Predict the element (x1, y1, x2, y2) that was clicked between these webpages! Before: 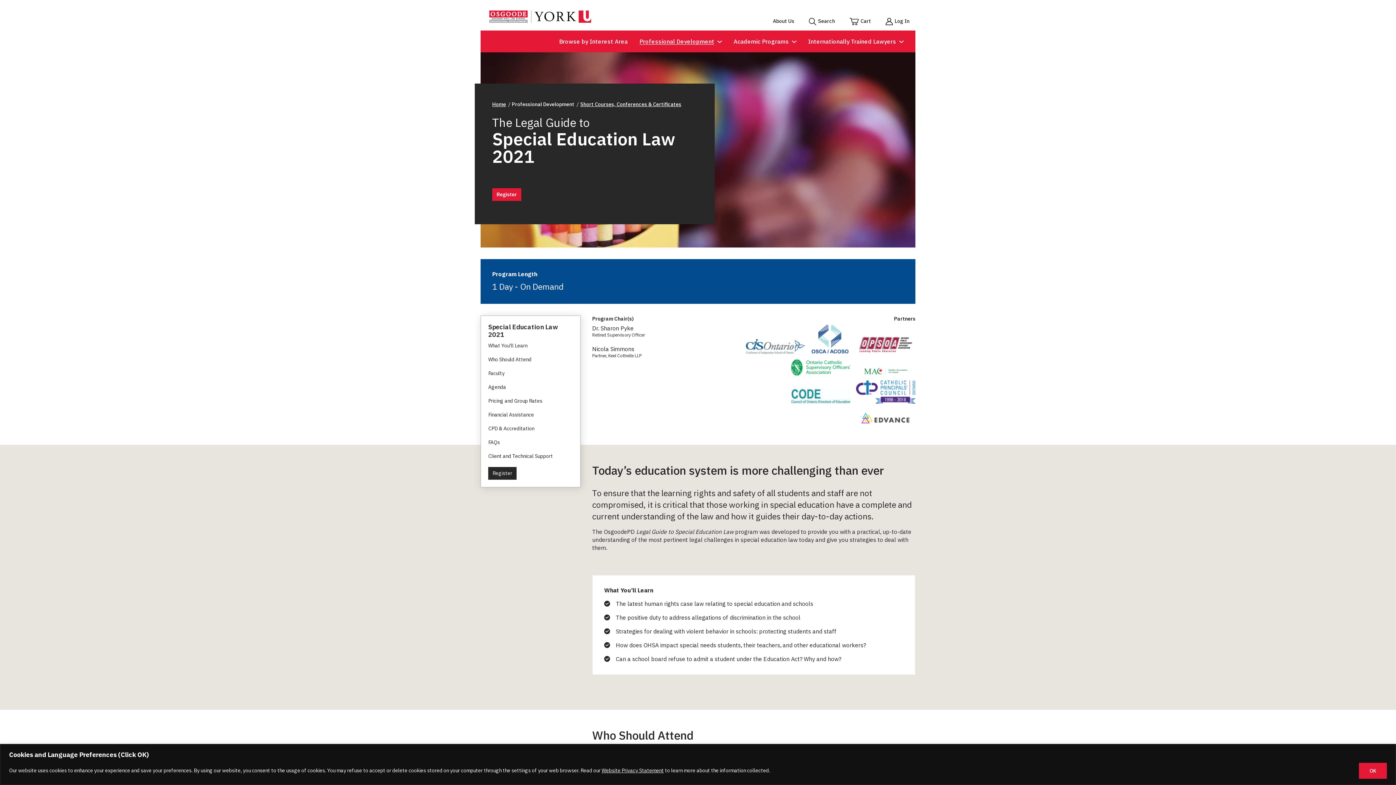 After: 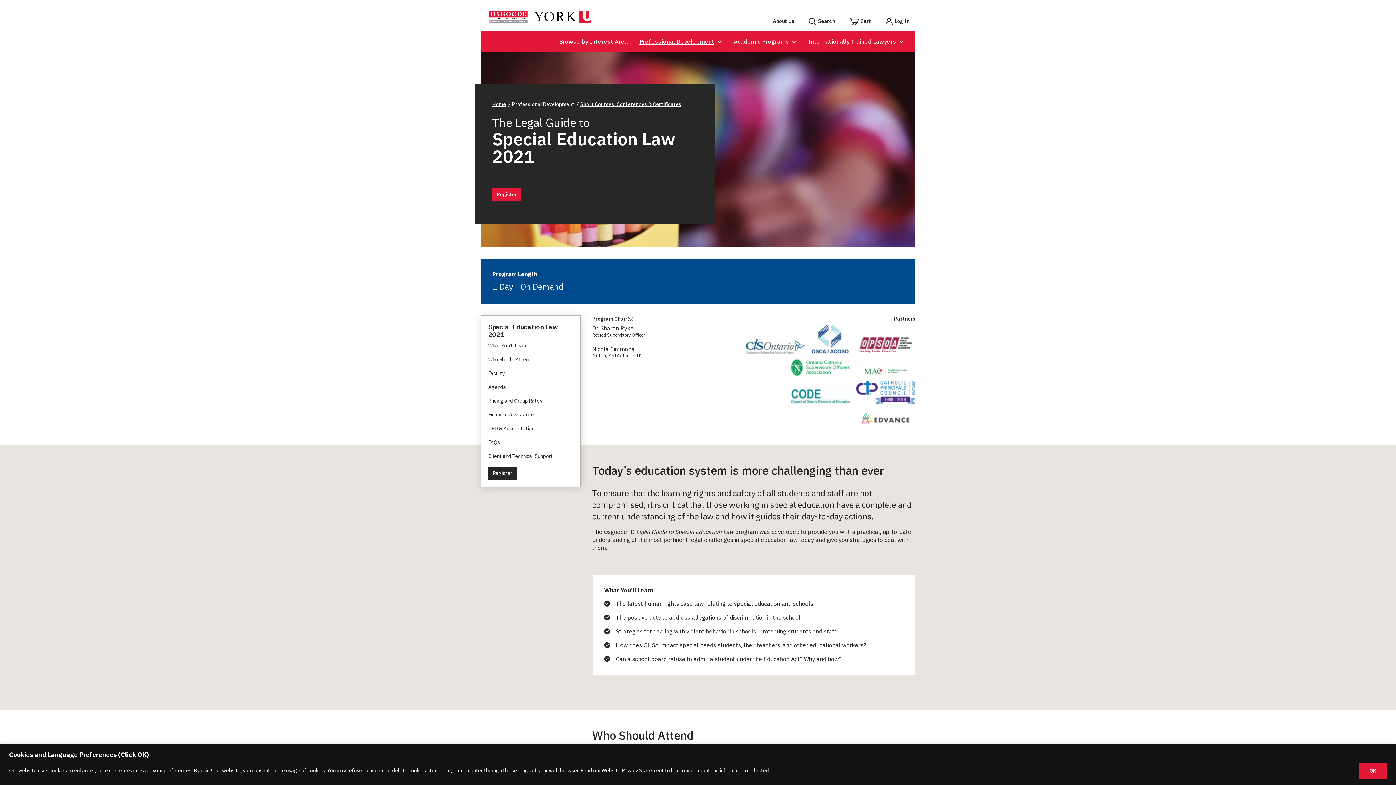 Action: bbox: (601, 767, 664, 774) label: Website Privacy Statement